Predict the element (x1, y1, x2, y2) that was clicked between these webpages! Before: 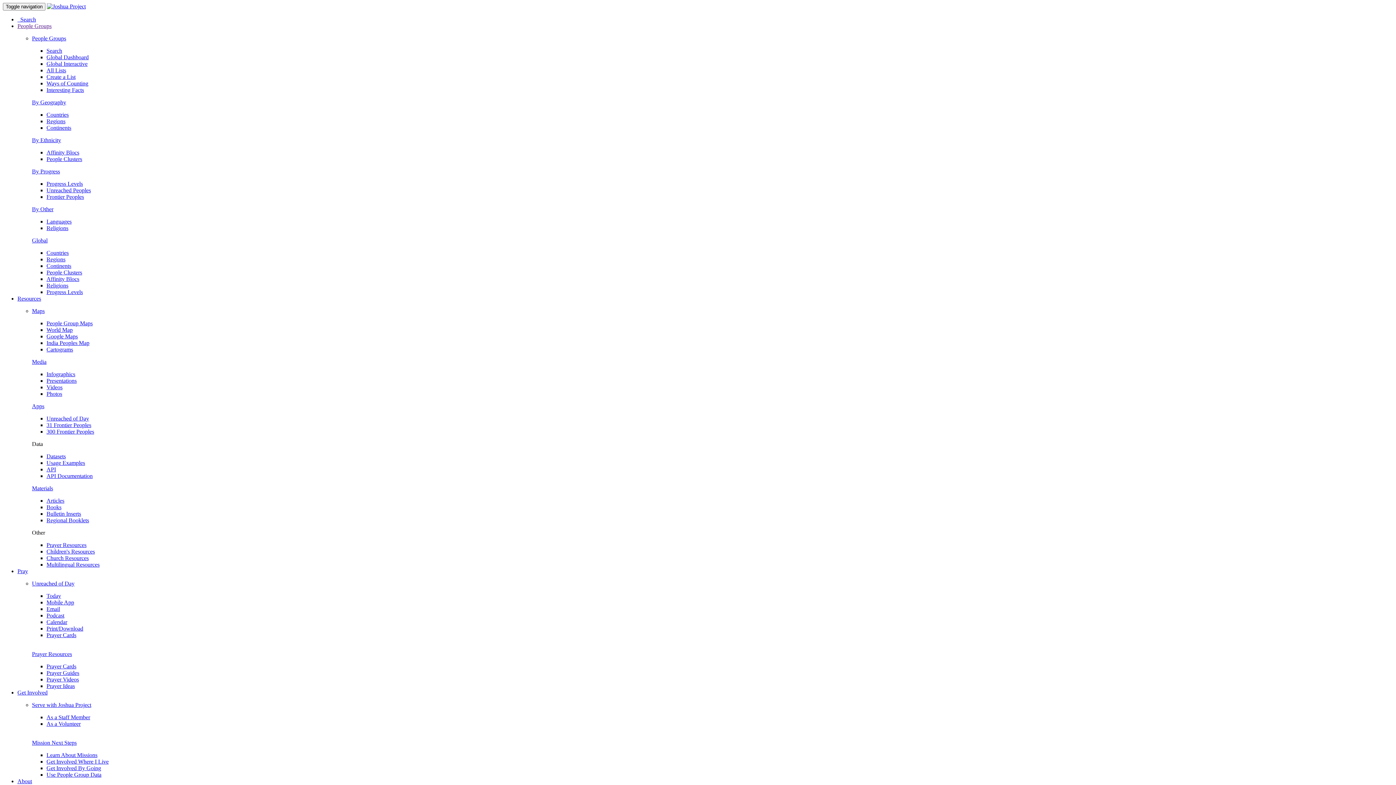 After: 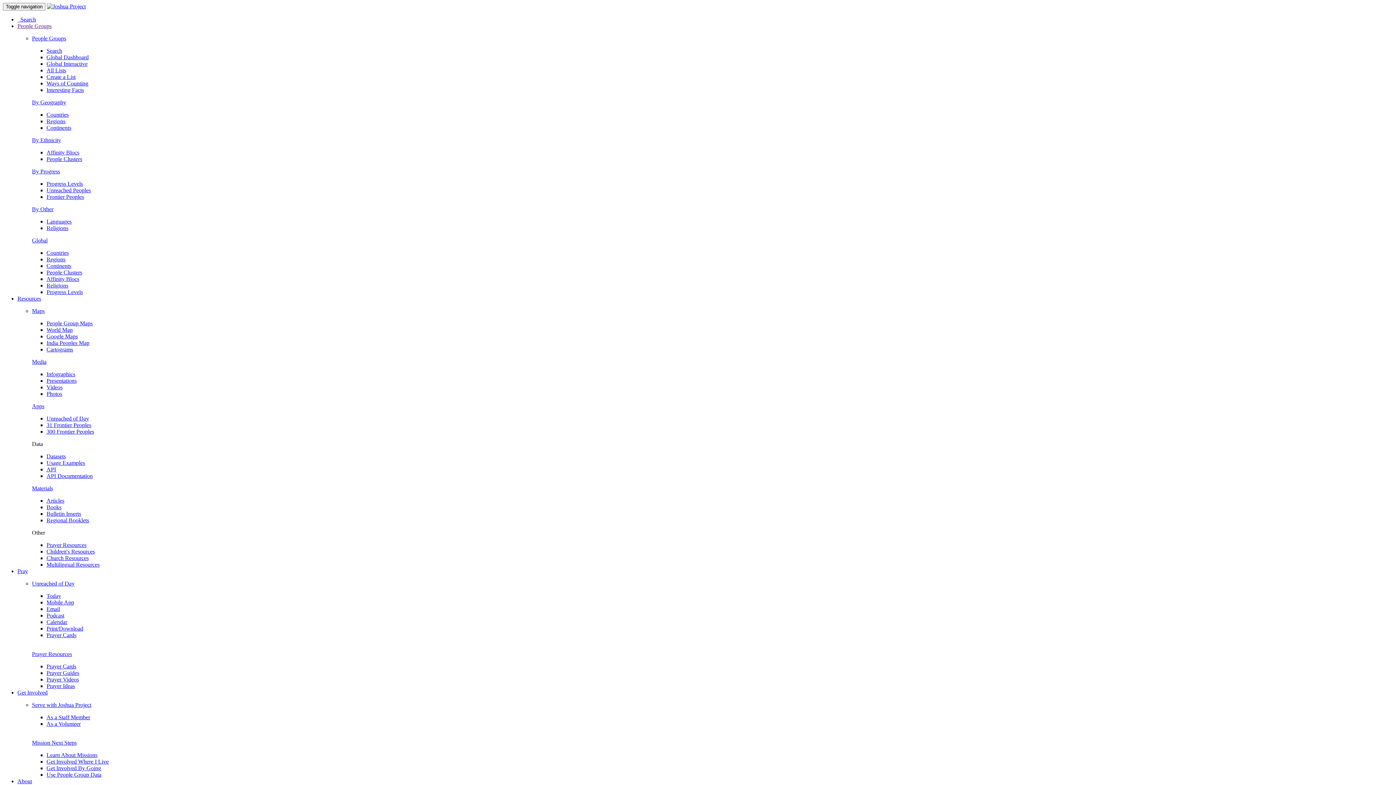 Action: bbox: (46, 460, 85, 466) label: Usage Examples